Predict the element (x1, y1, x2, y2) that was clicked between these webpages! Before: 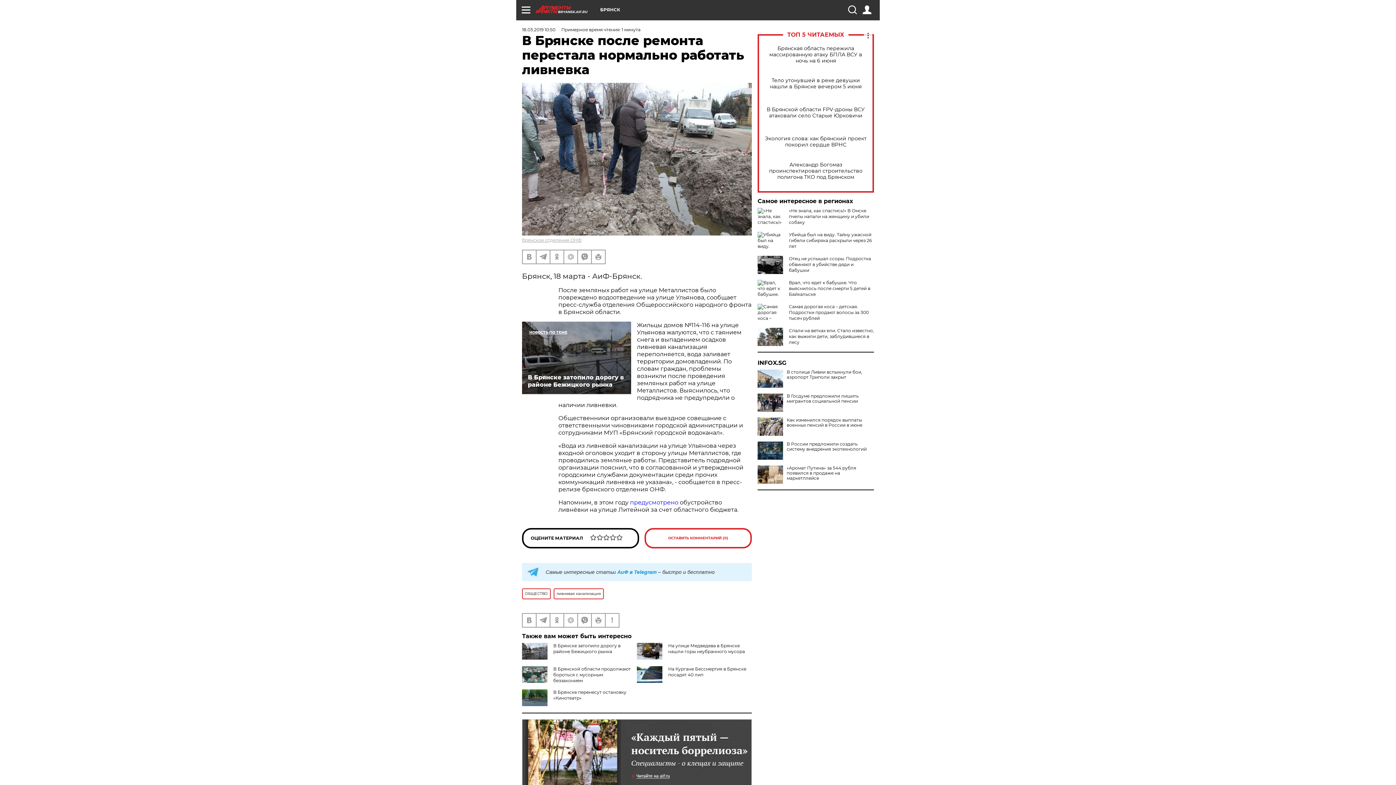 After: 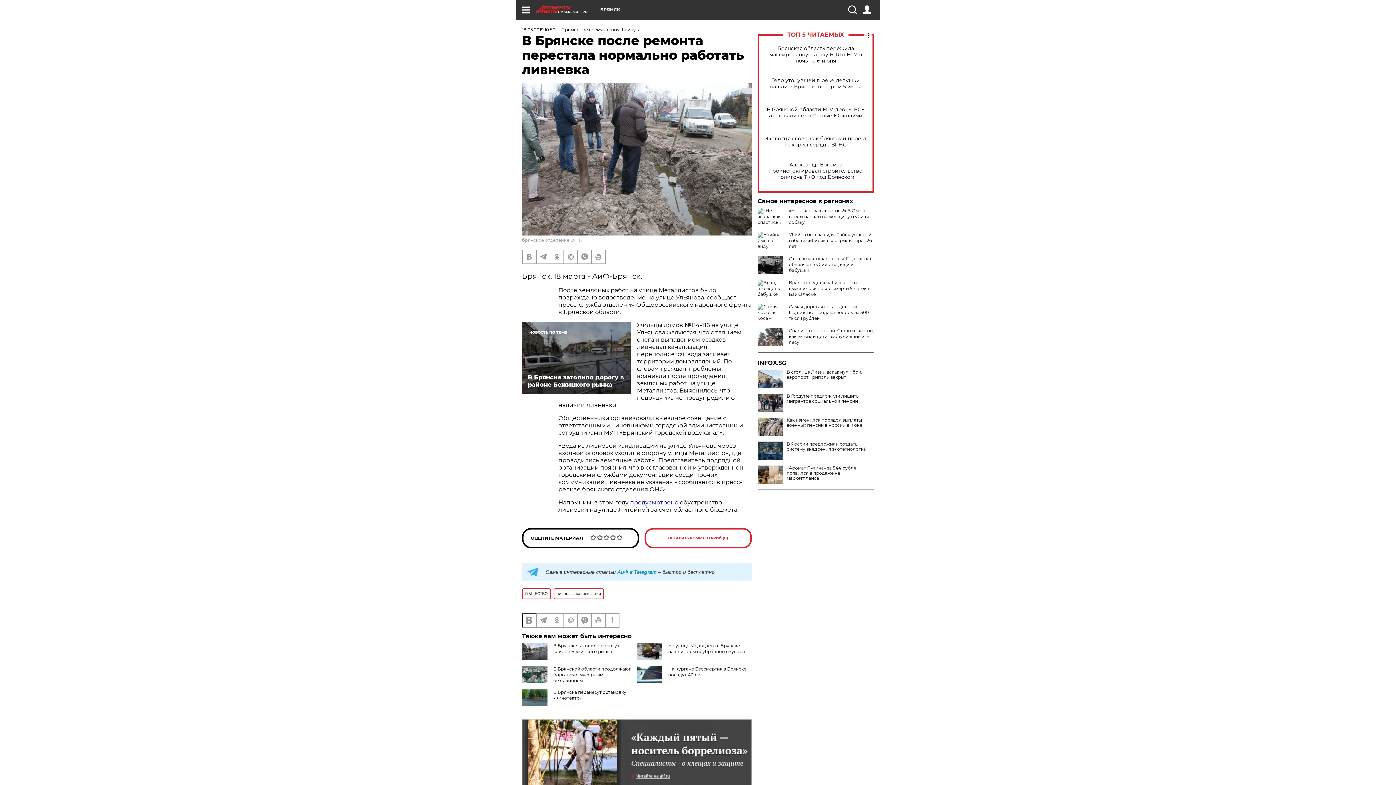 Action: bbox: (522, 614, 536, 627)